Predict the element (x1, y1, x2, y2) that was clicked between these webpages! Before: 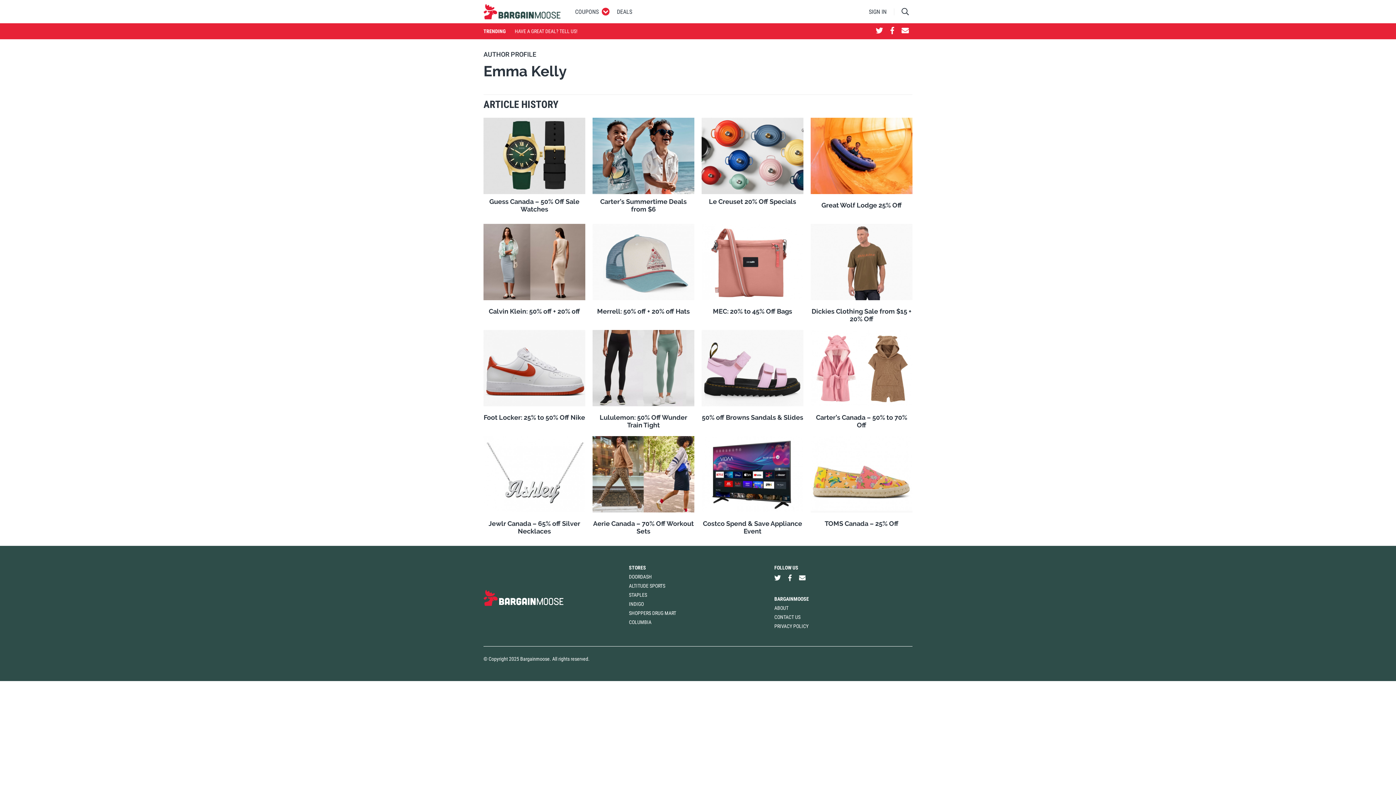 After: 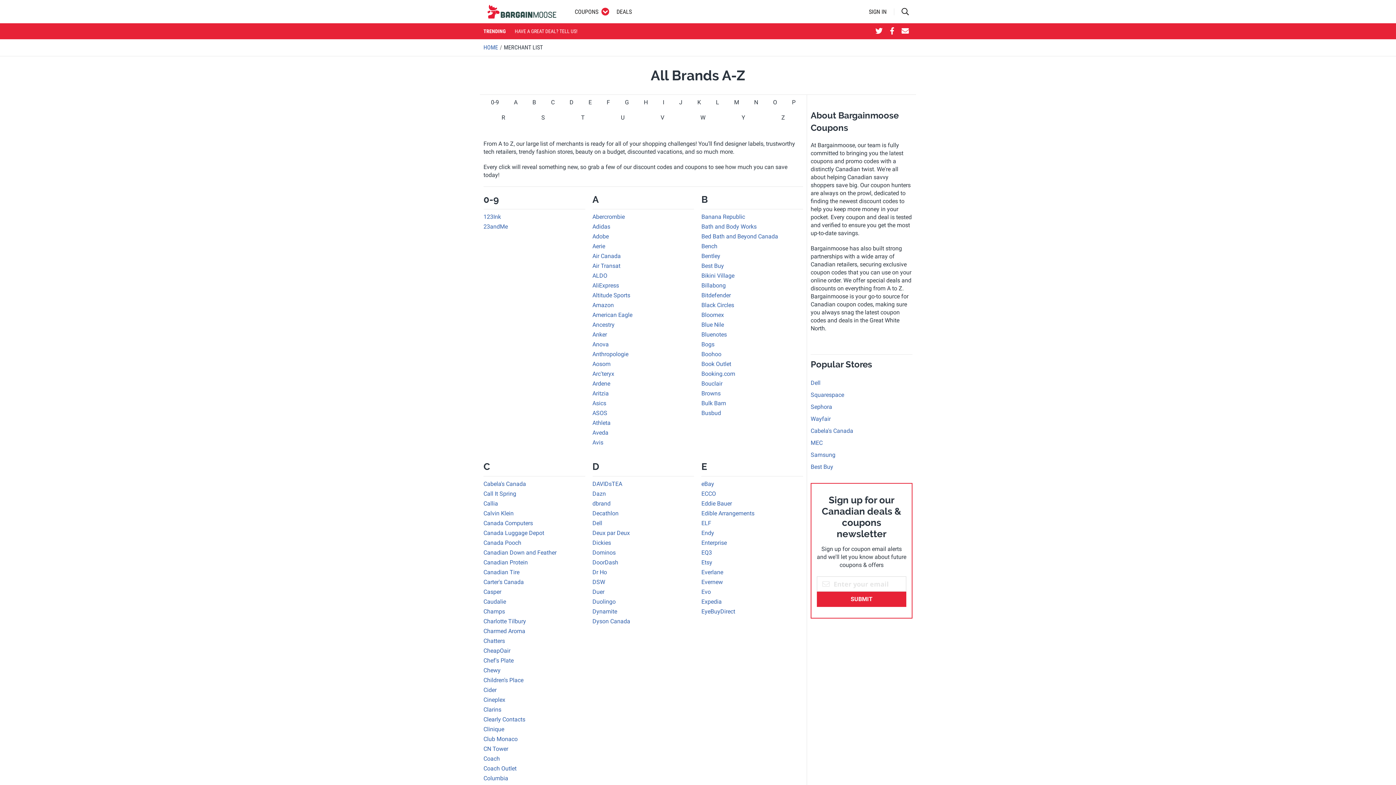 Action: label: STORES bbox: (629, 565, 646, 570)